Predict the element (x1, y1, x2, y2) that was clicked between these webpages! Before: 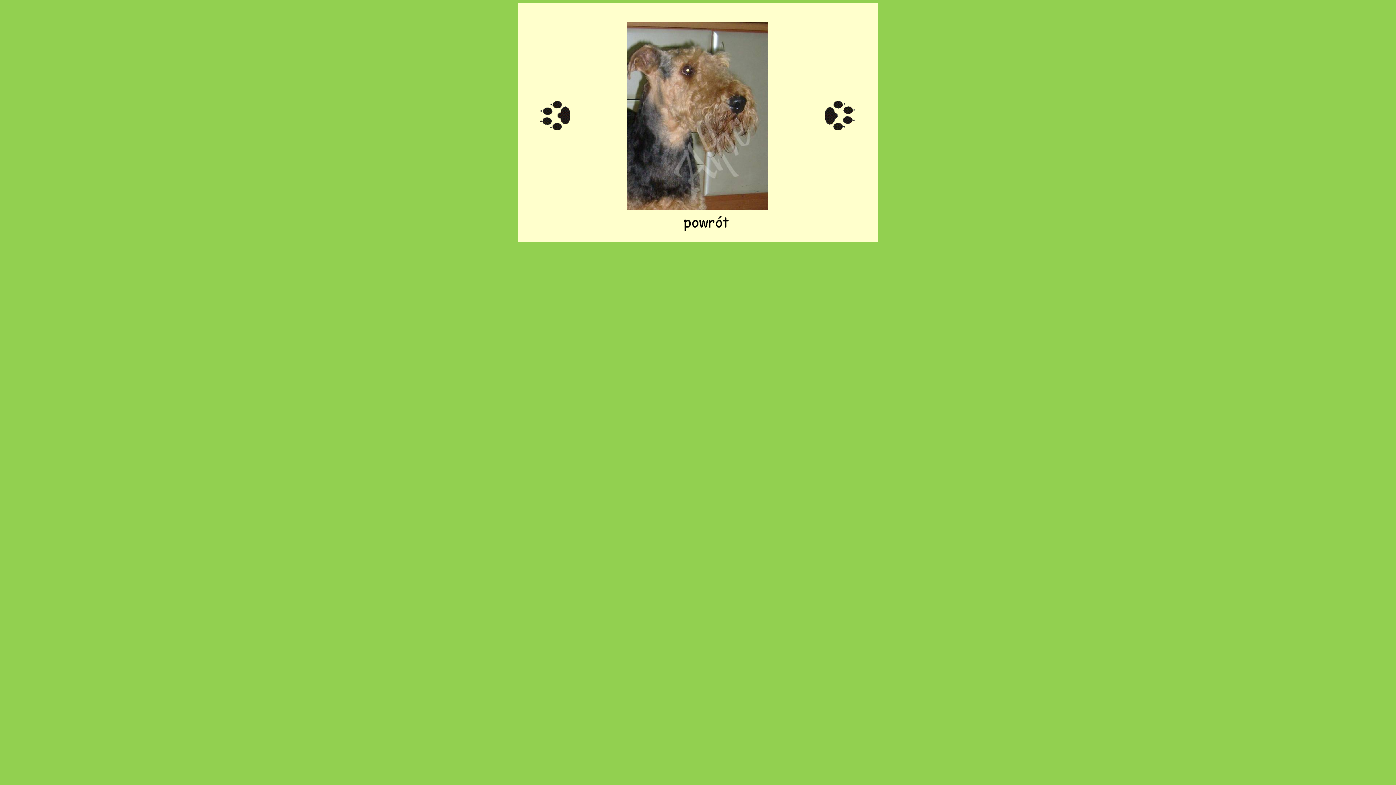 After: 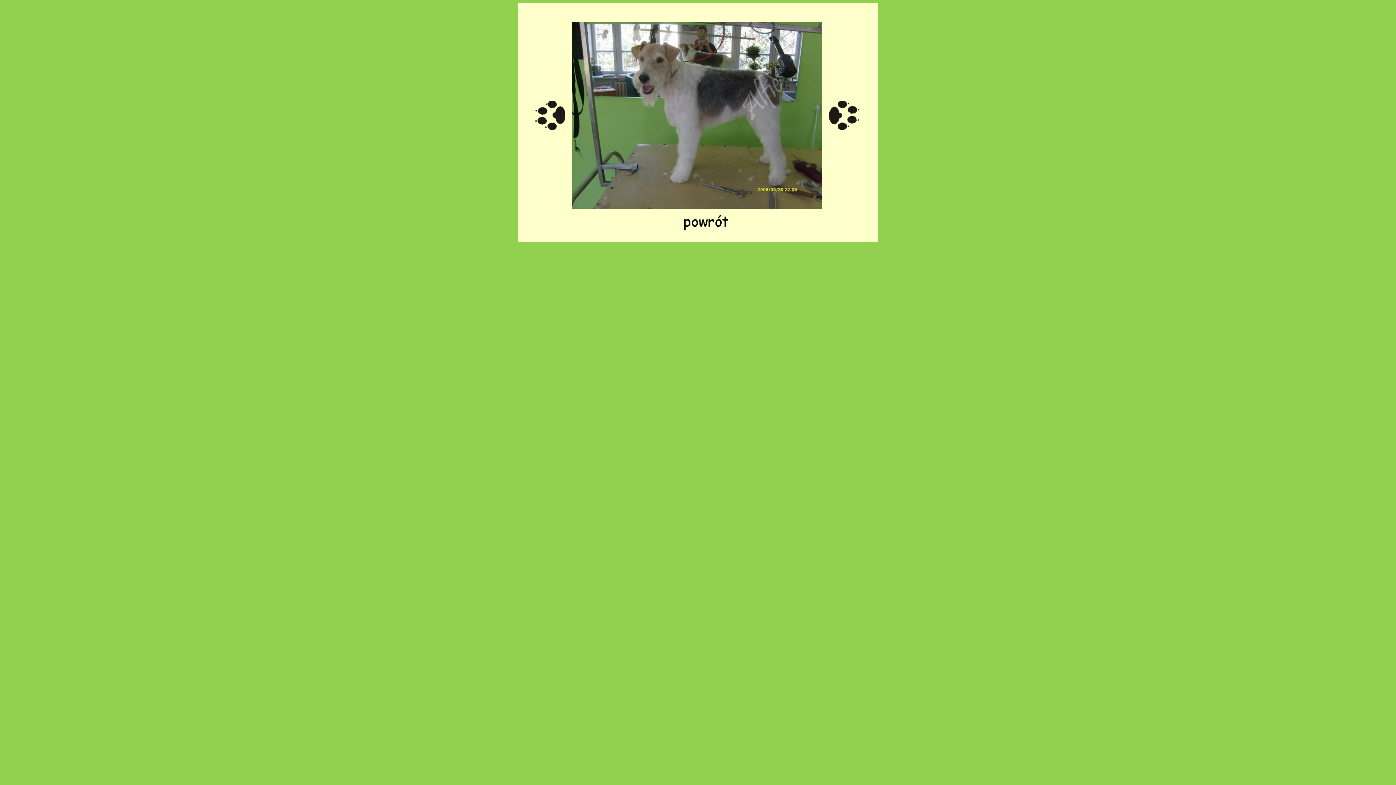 Action: bbox: (824, 125, 854, 131)